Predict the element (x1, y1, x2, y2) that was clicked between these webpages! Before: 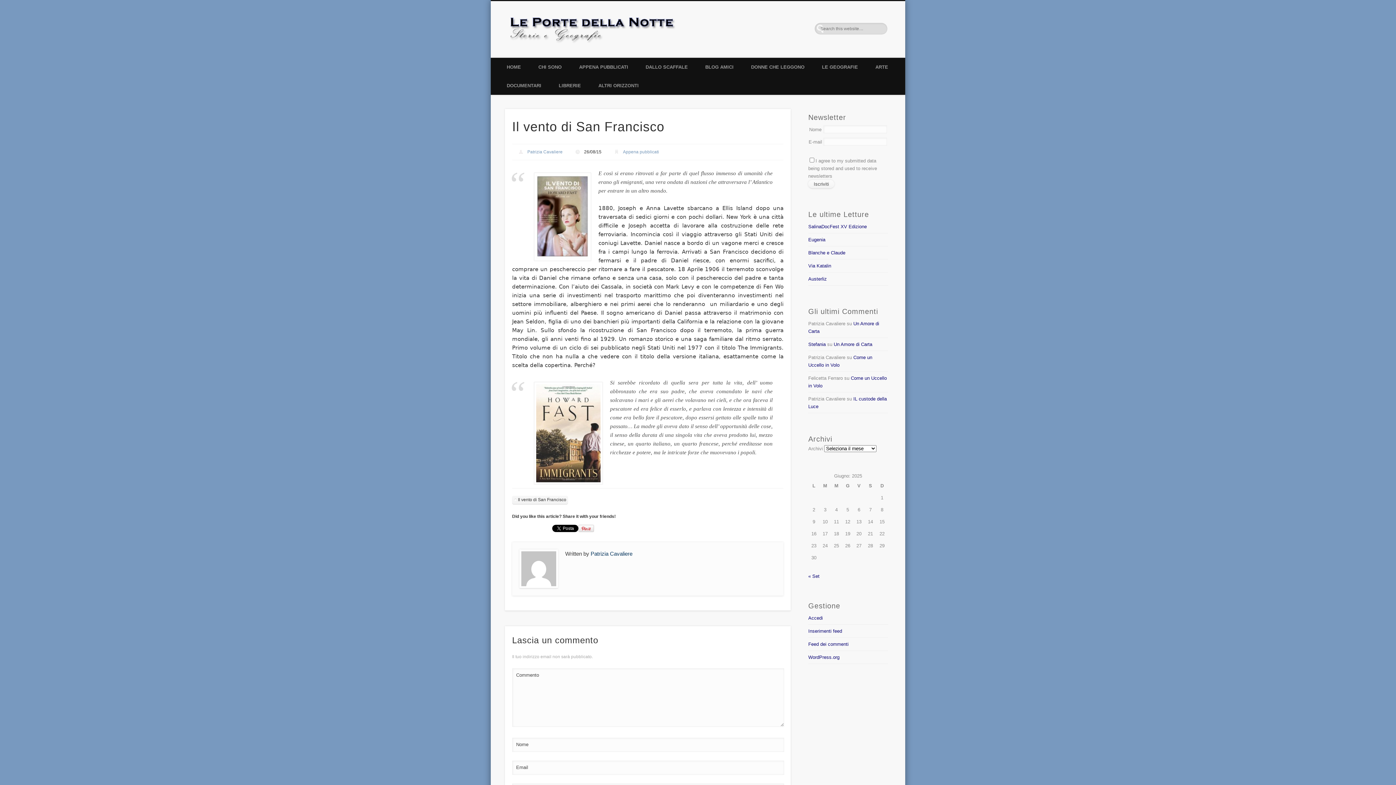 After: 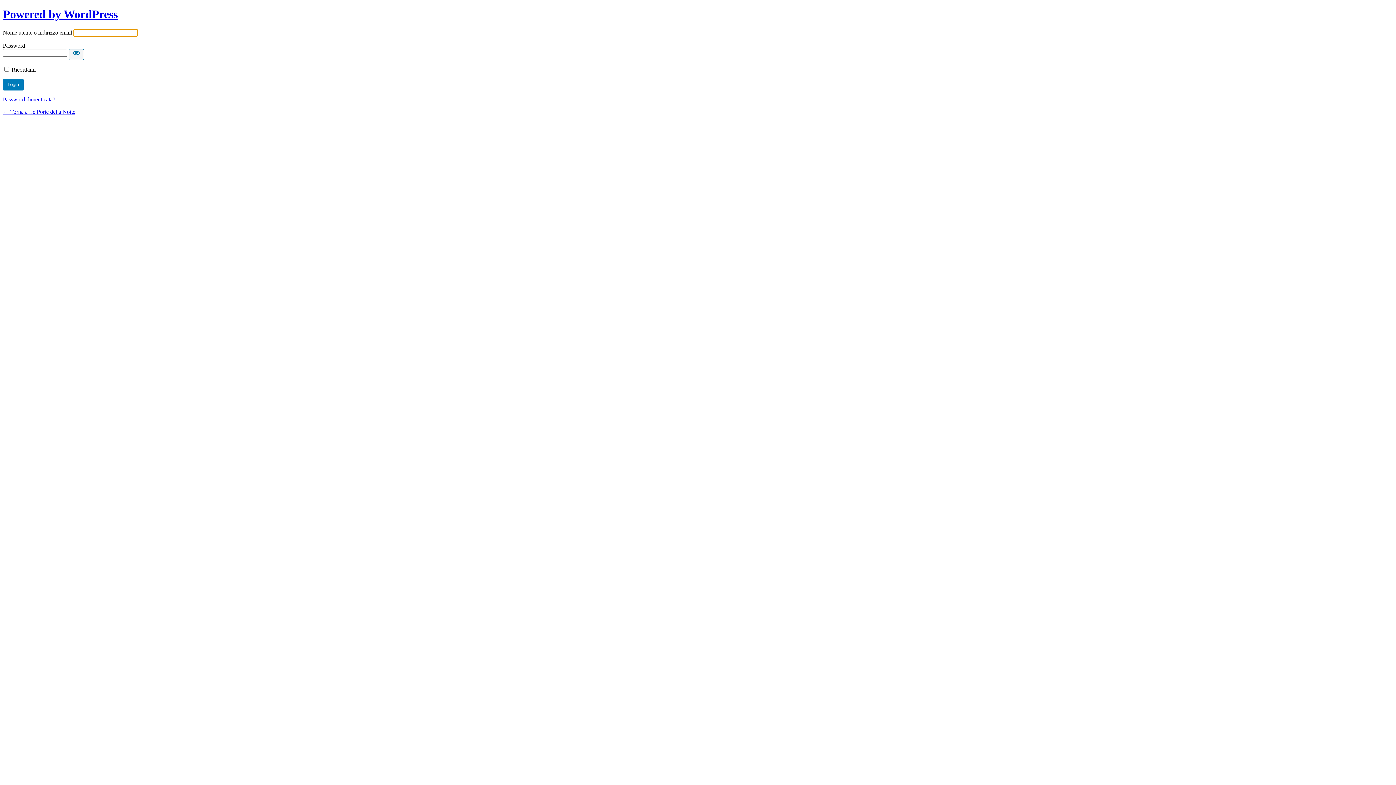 Action: label: Accedi bbox: (808, 615, 823, 621)